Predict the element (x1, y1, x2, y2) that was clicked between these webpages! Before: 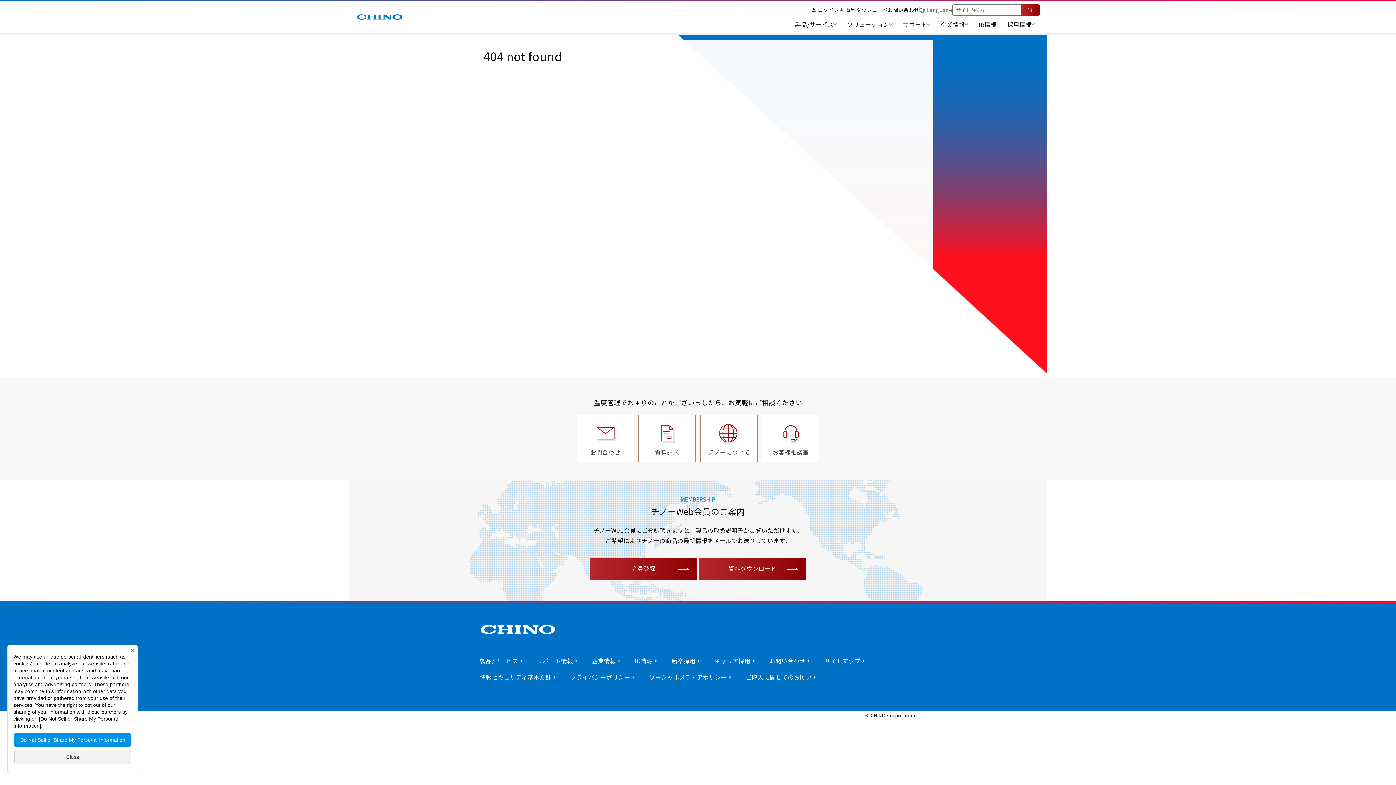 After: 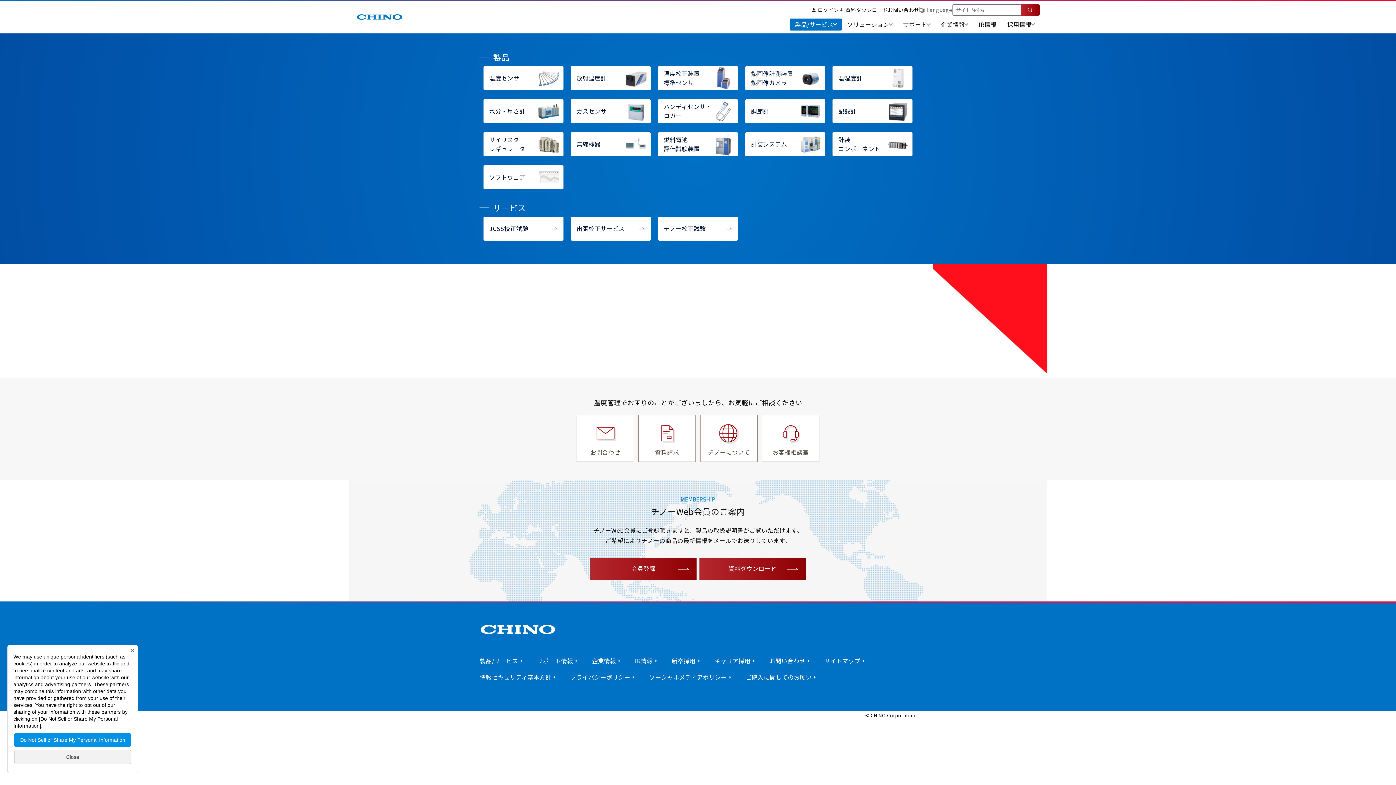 Action: bbox: (789, 18, 842, 30) label: 製品/サービス